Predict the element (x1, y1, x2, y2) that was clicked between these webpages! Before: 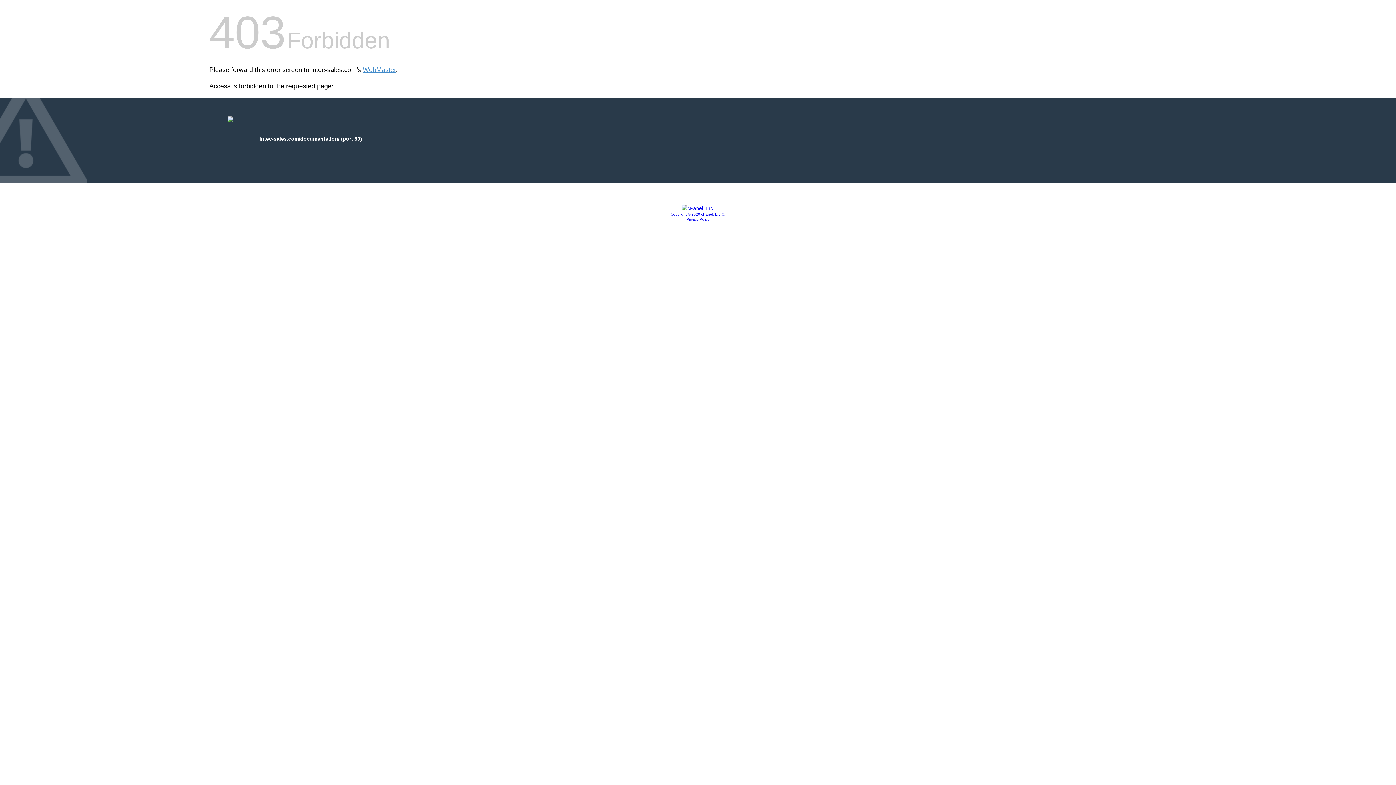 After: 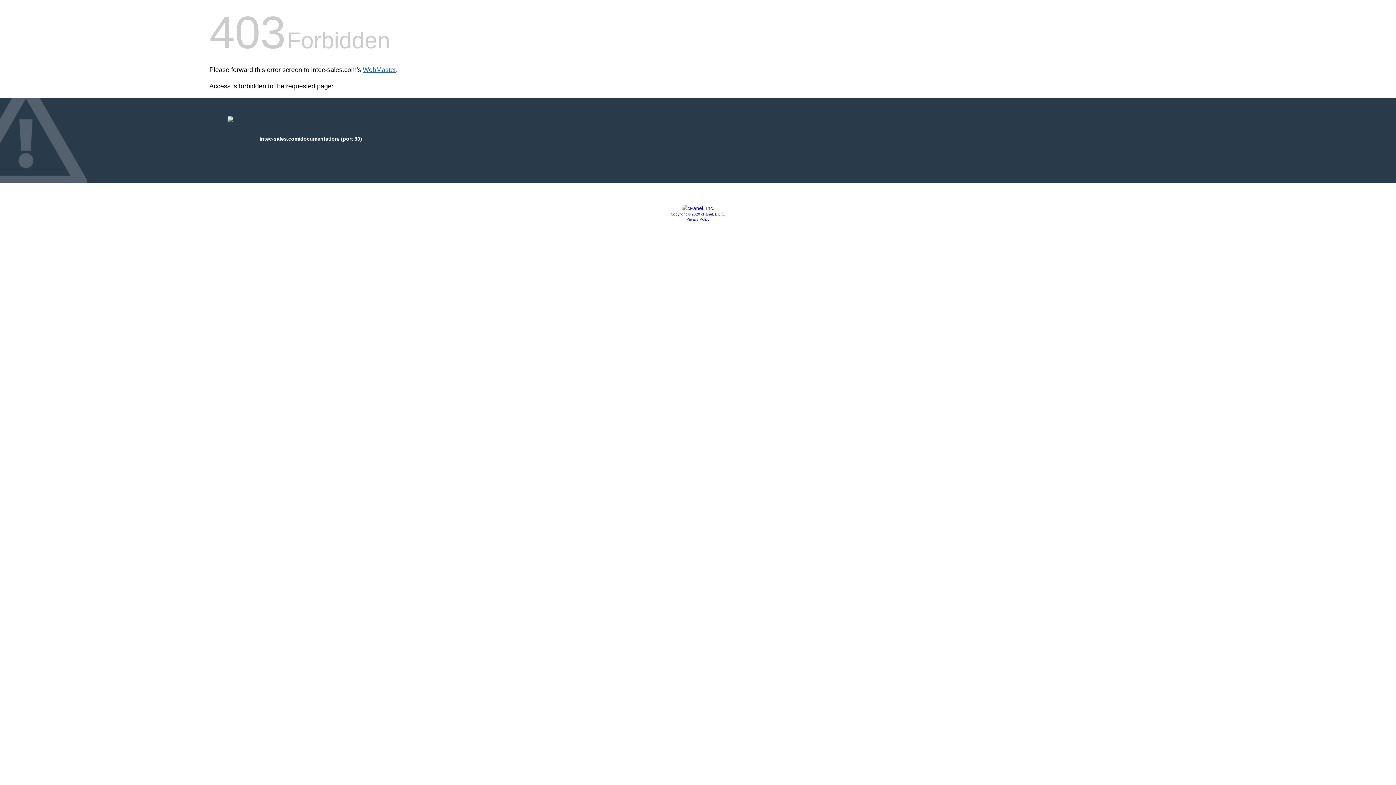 Action: bbox: (362, 66, 396, 73) label: WebMaster